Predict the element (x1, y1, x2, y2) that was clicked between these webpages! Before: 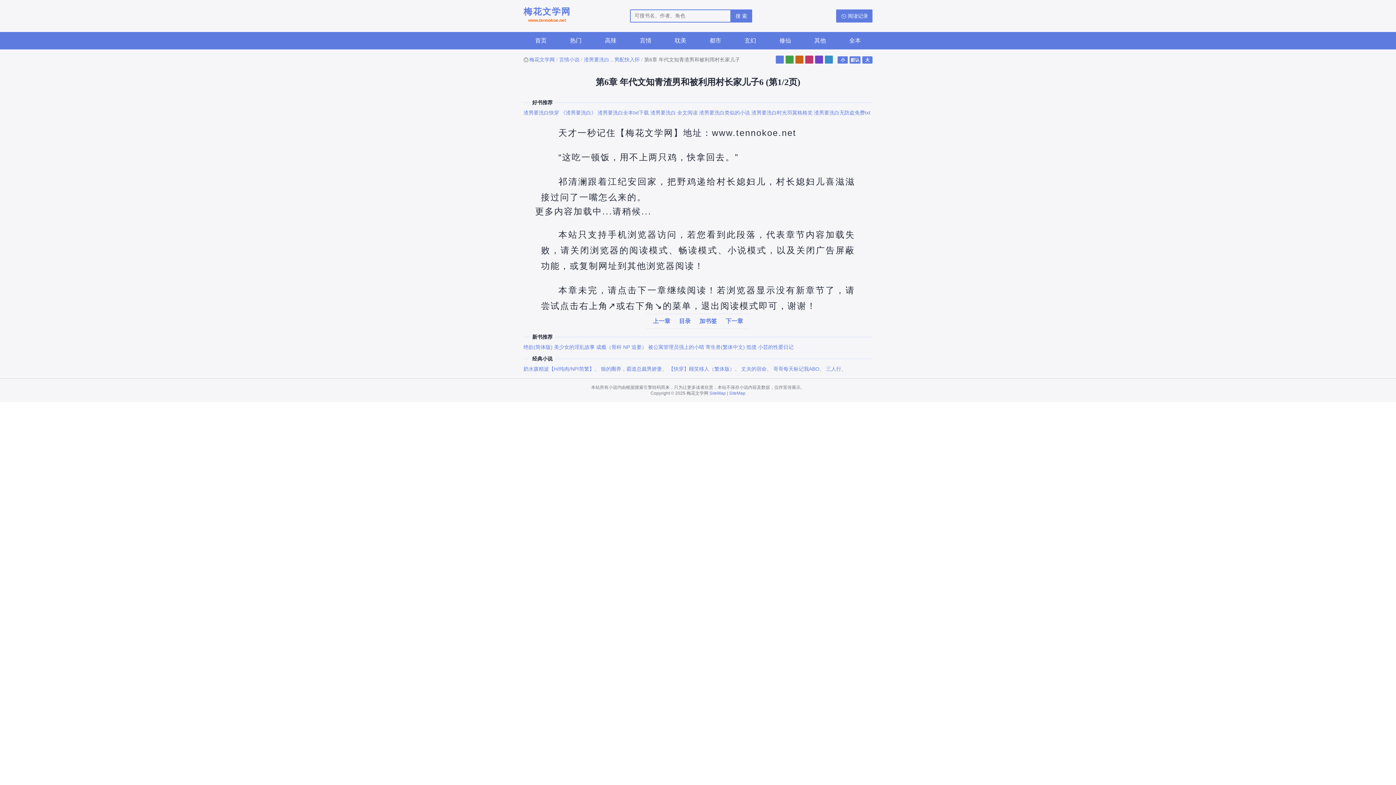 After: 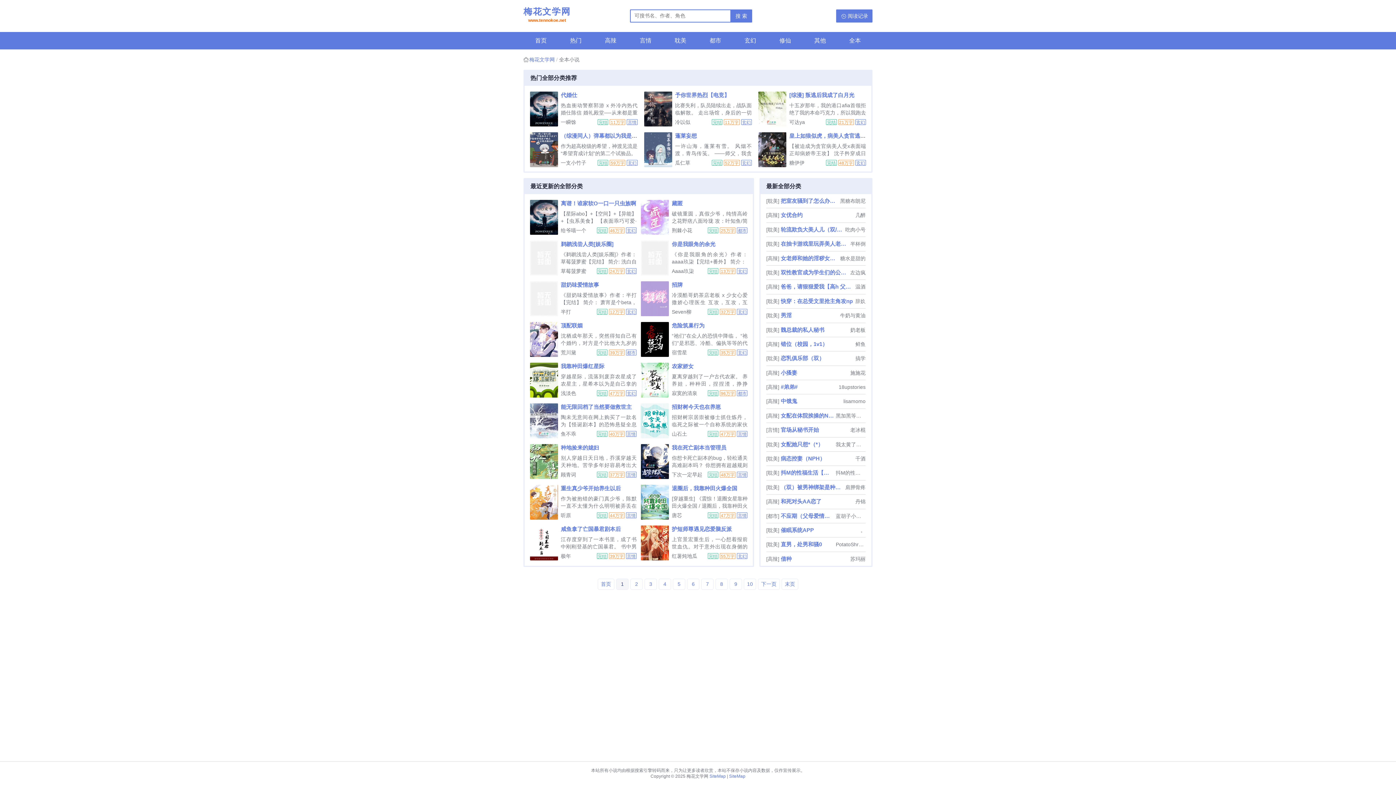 Action: label: 全本 bbox: (837, 32, 872, 49)